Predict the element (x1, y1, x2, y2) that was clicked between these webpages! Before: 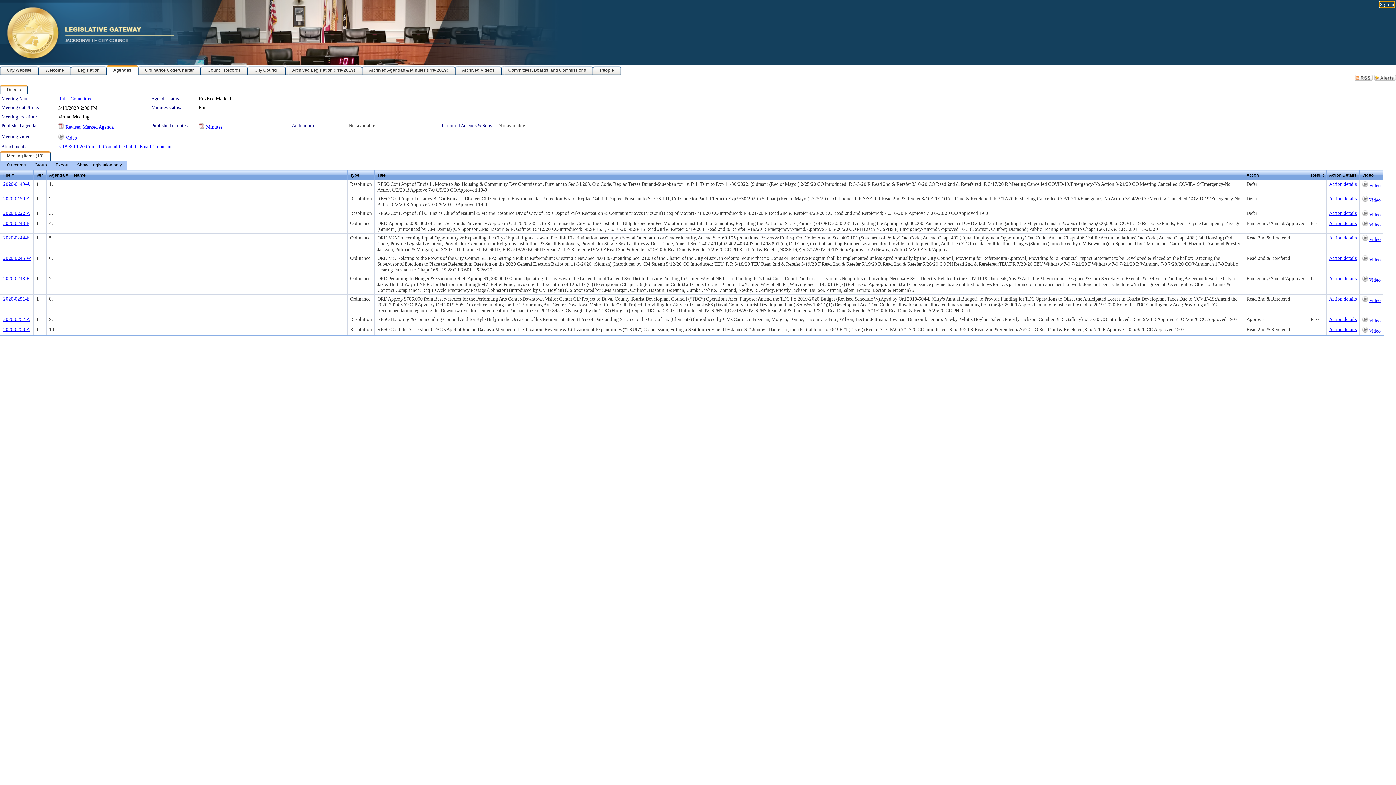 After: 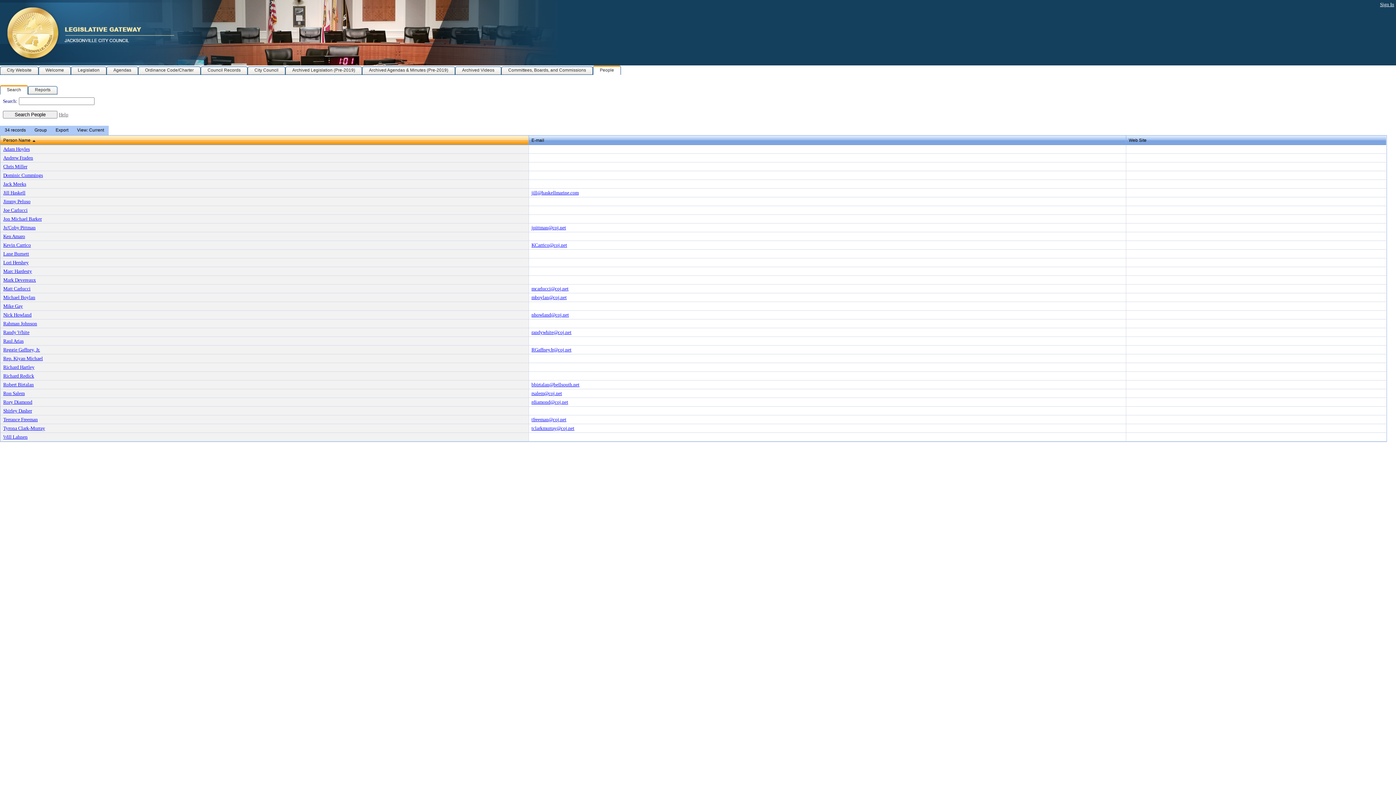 Action: bbox: (593, 65, 621, 74) label: People